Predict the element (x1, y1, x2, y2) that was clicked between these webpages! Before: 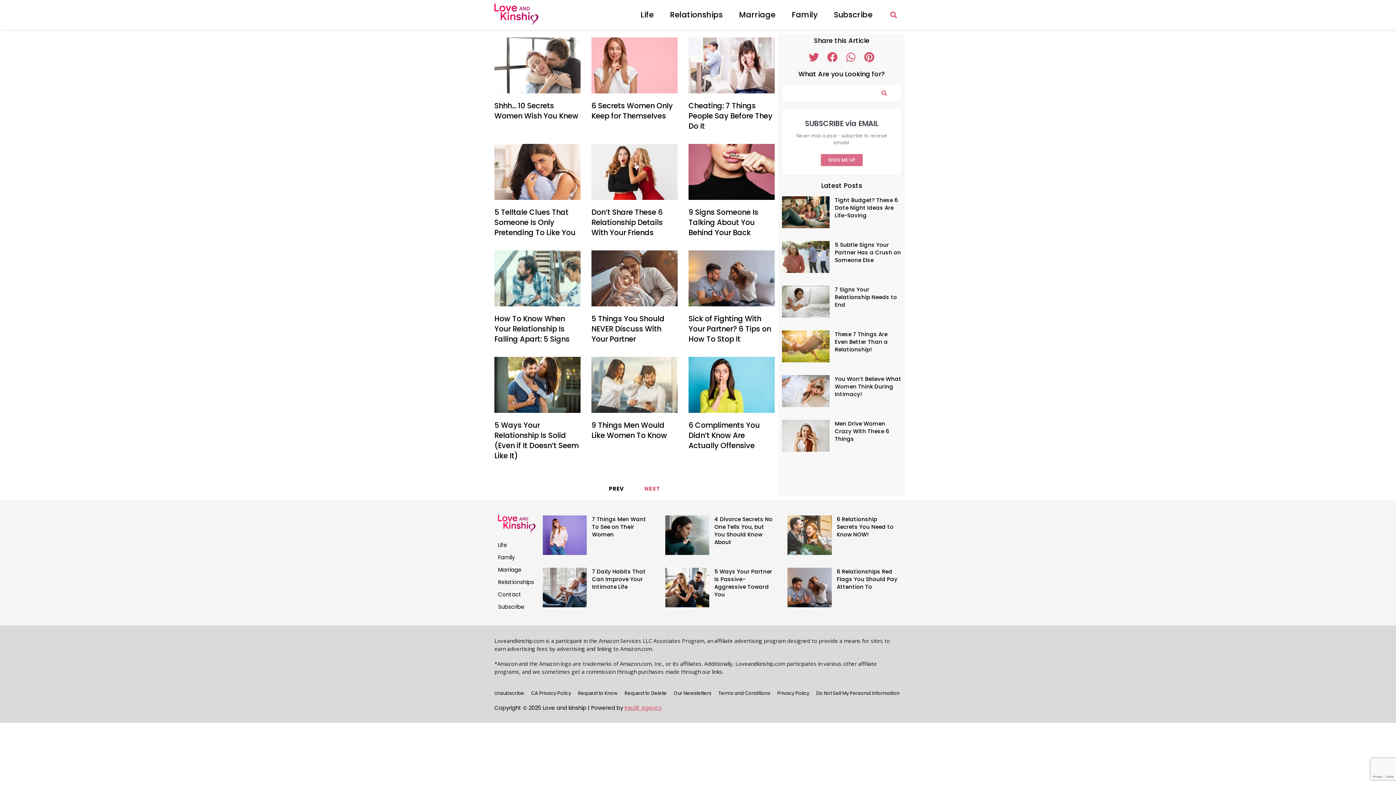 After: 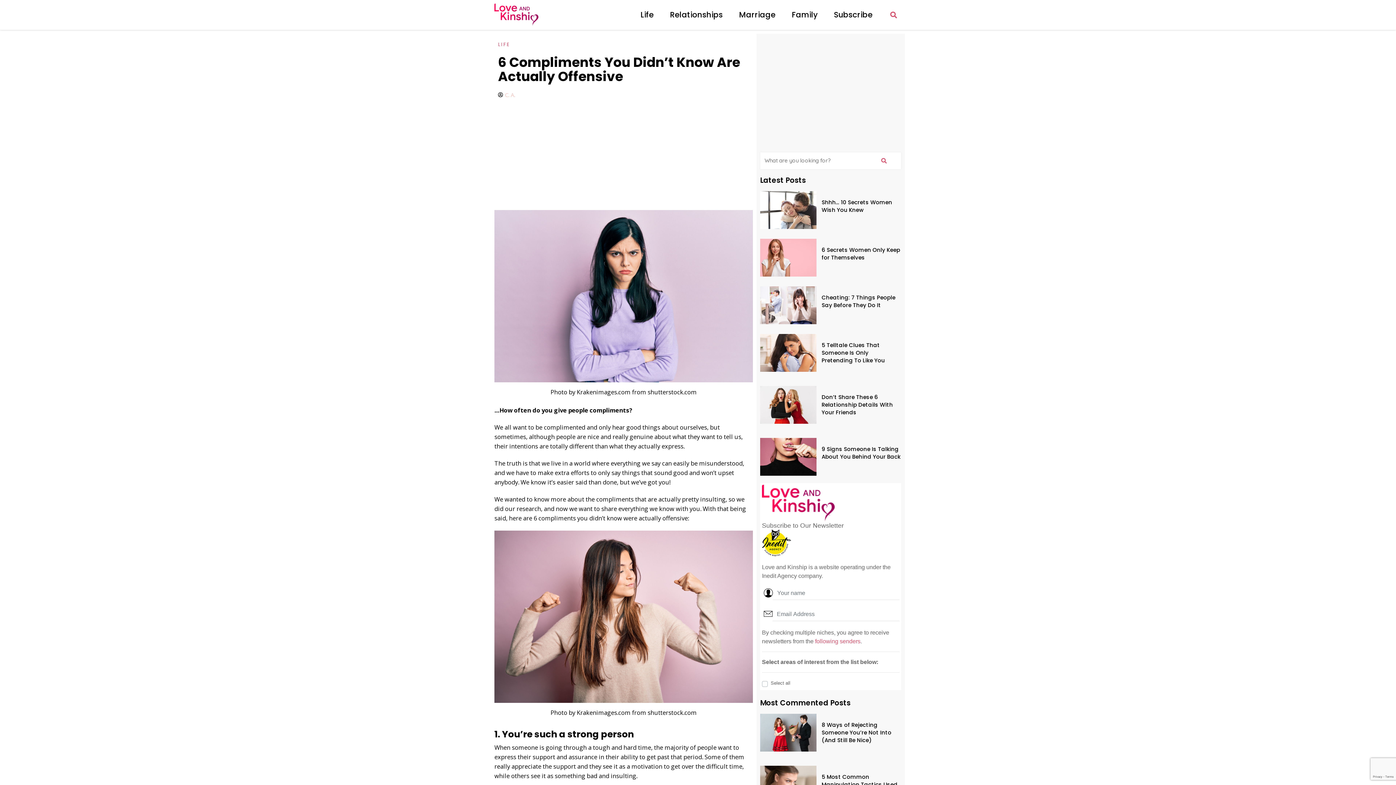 Action: bbox: (688, 357, 774, 413)